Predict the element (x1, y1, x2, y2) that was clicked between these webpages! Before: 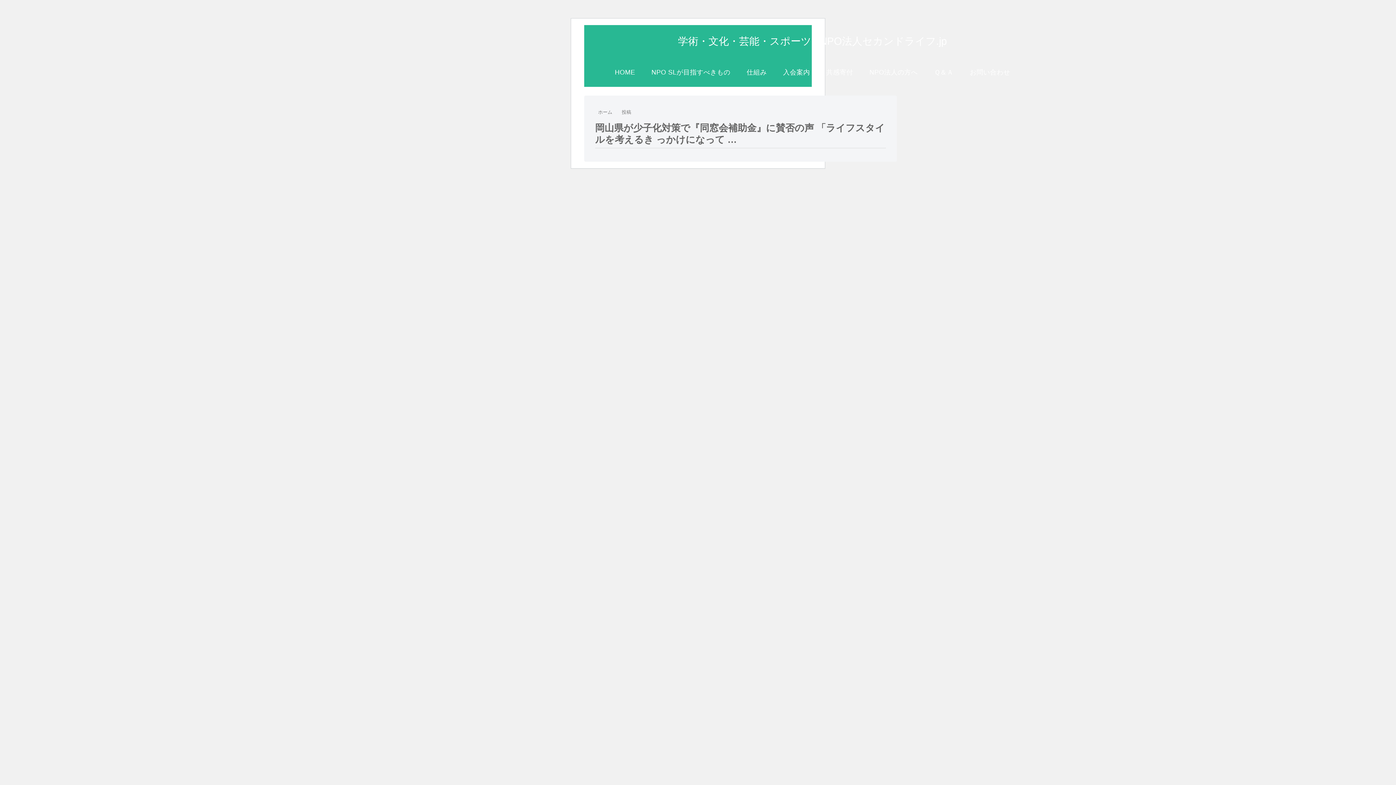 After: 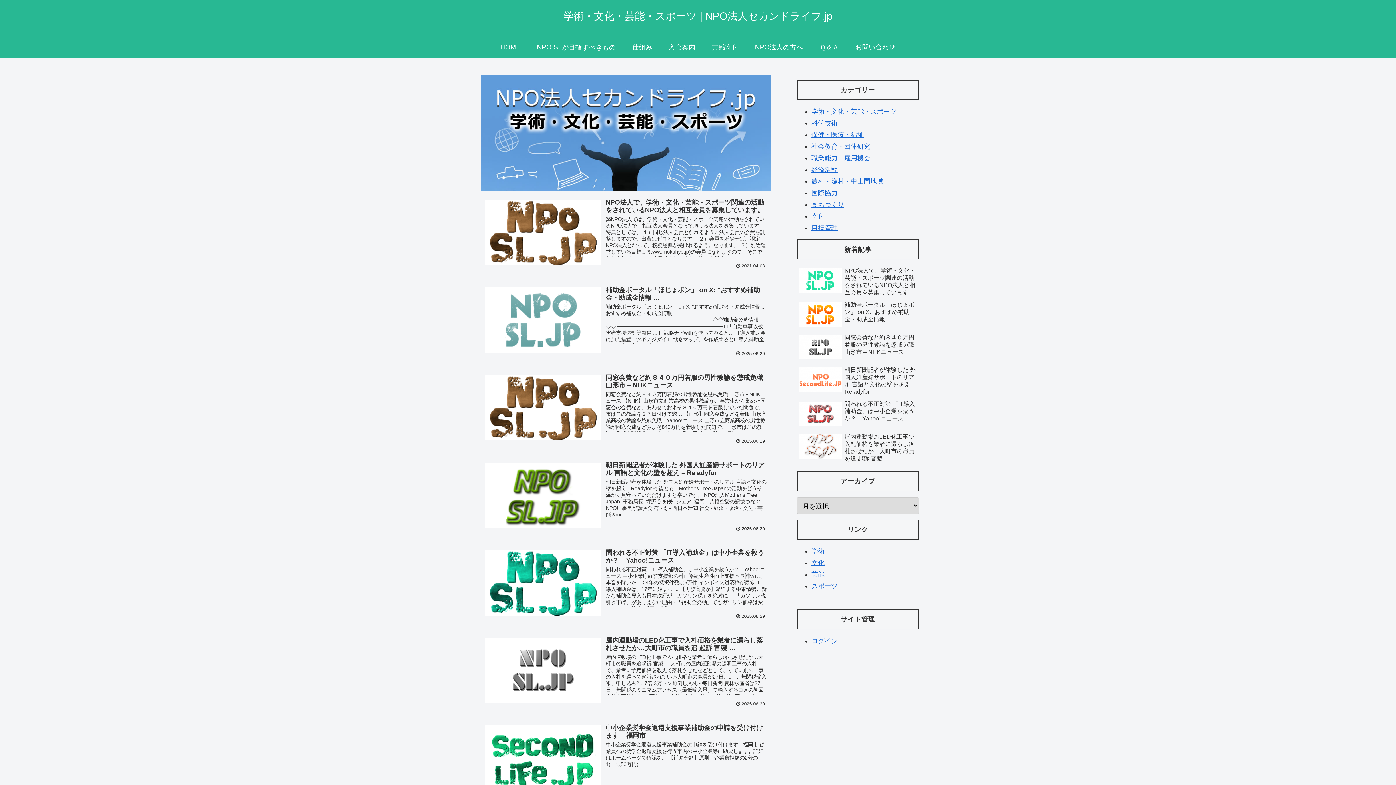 Action: bbox: (597, 109, 613, 114) label: ホーム